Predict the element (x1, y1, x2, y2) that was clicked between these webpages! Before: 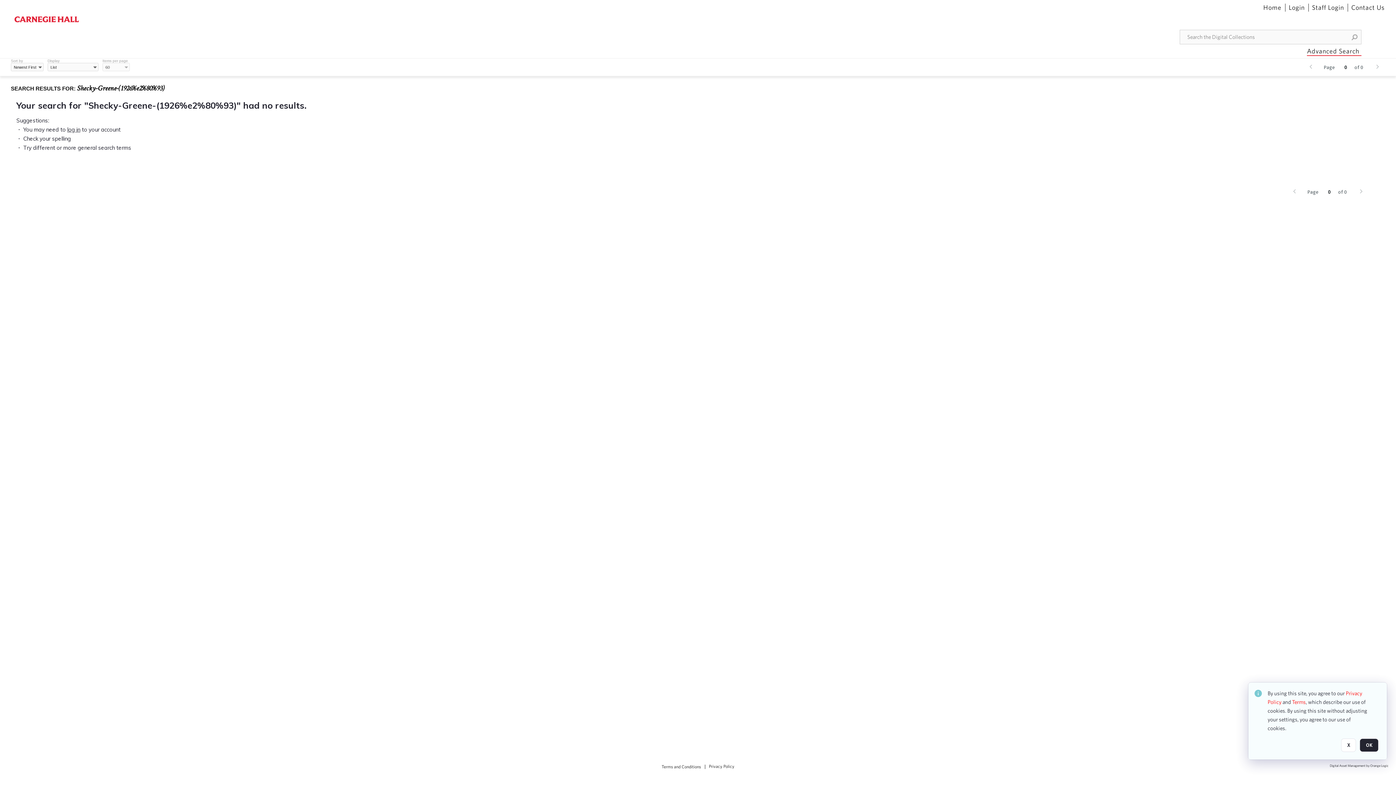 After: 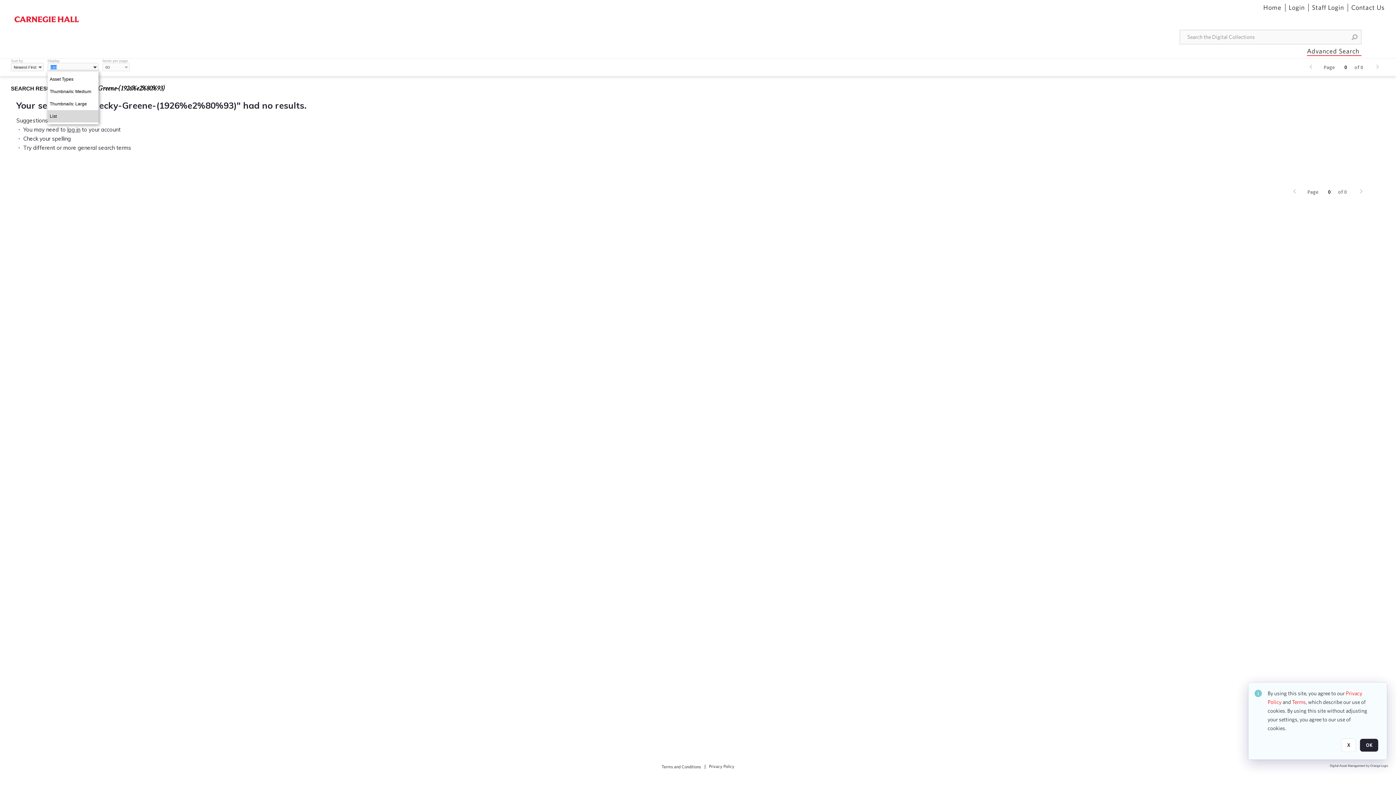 Action: bbox: (91, 62, 98, 72)